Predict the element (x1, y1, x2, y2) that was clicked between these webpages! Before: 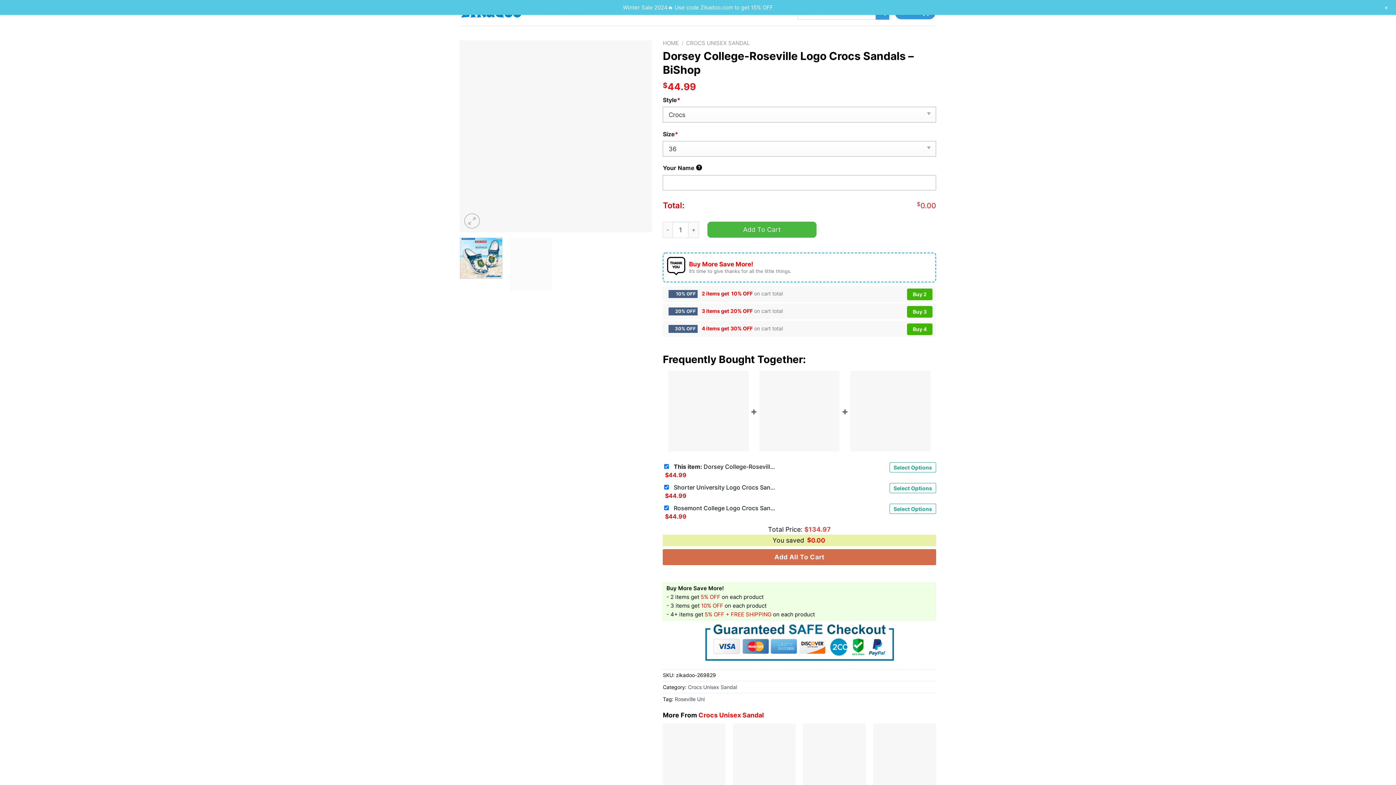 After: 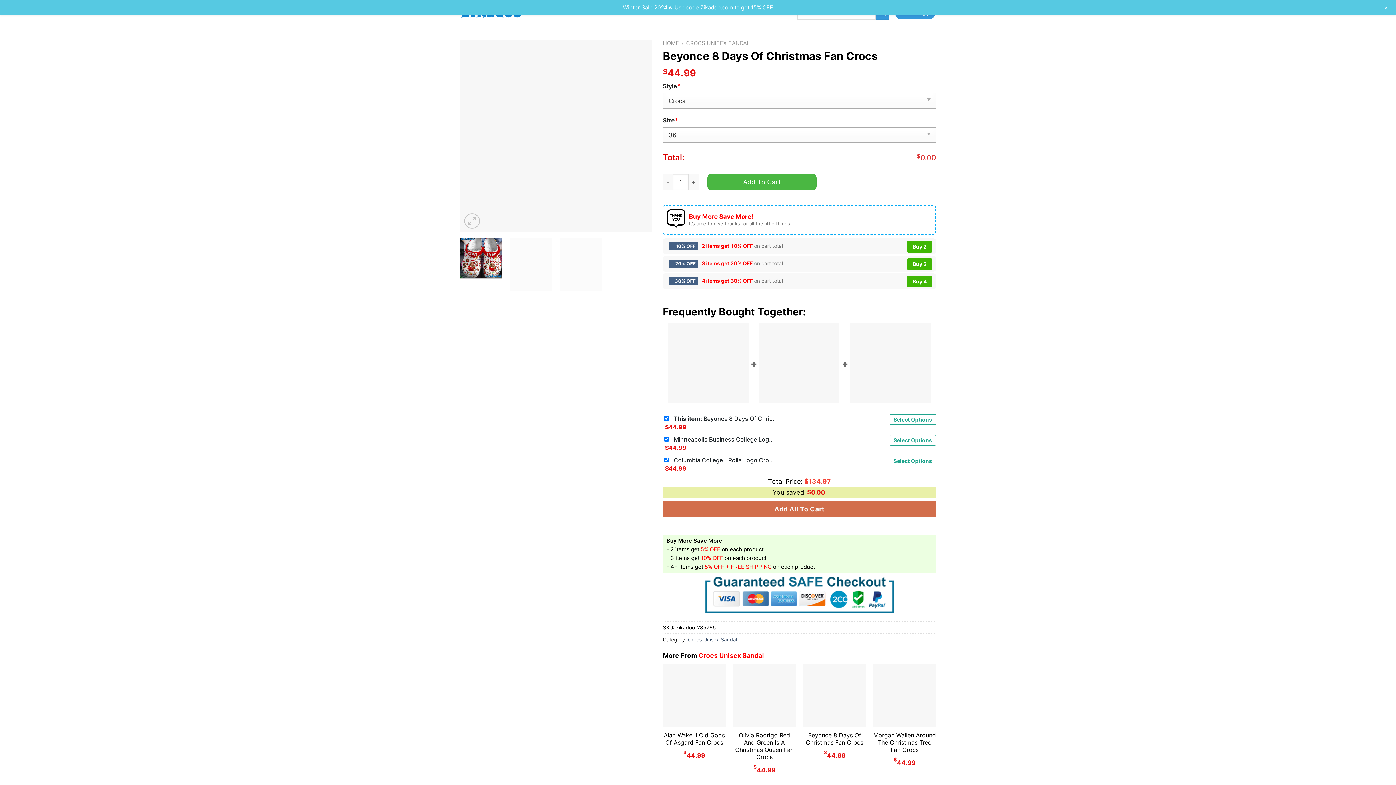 Action: bbox: (803, 723, 866, 787) label: Beyonce 8 Days Of Christmas Fan Crocs